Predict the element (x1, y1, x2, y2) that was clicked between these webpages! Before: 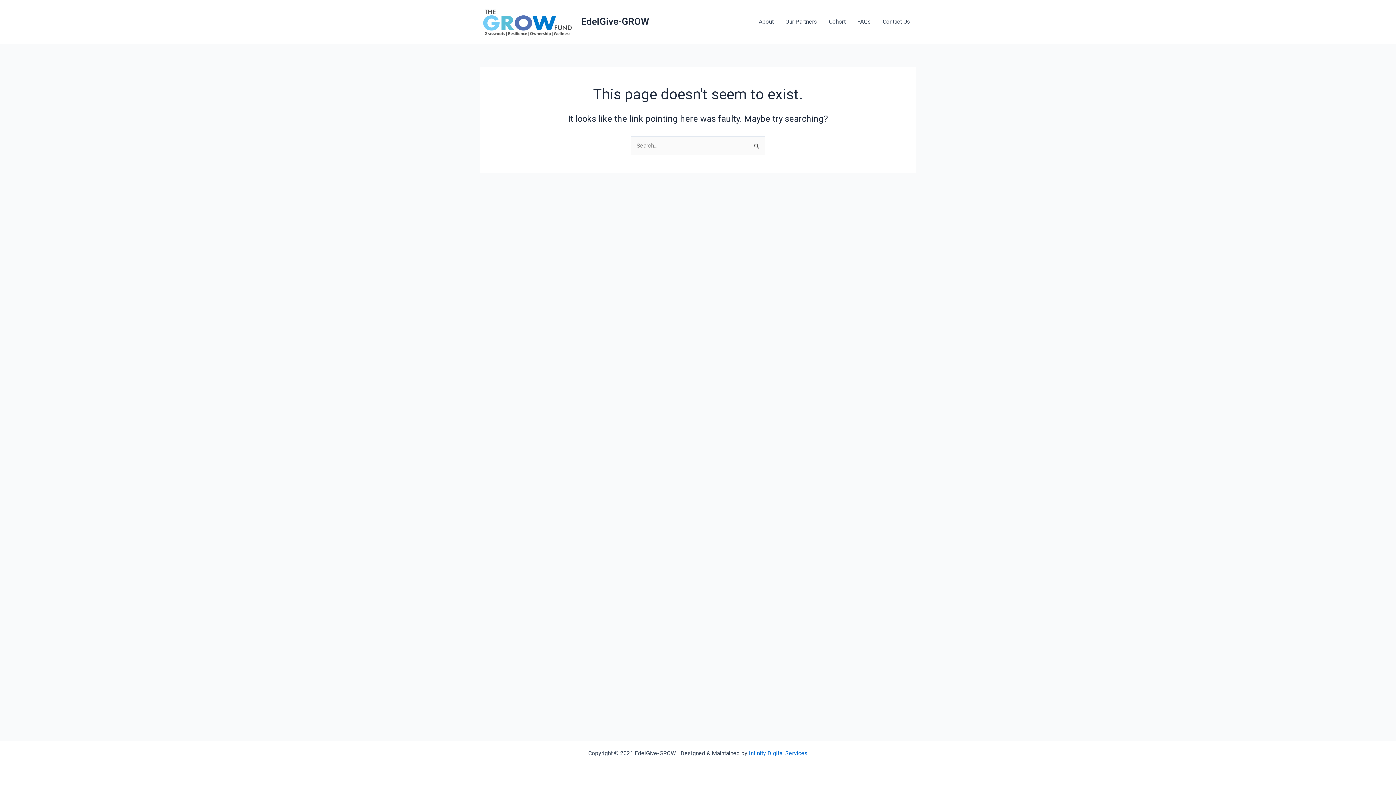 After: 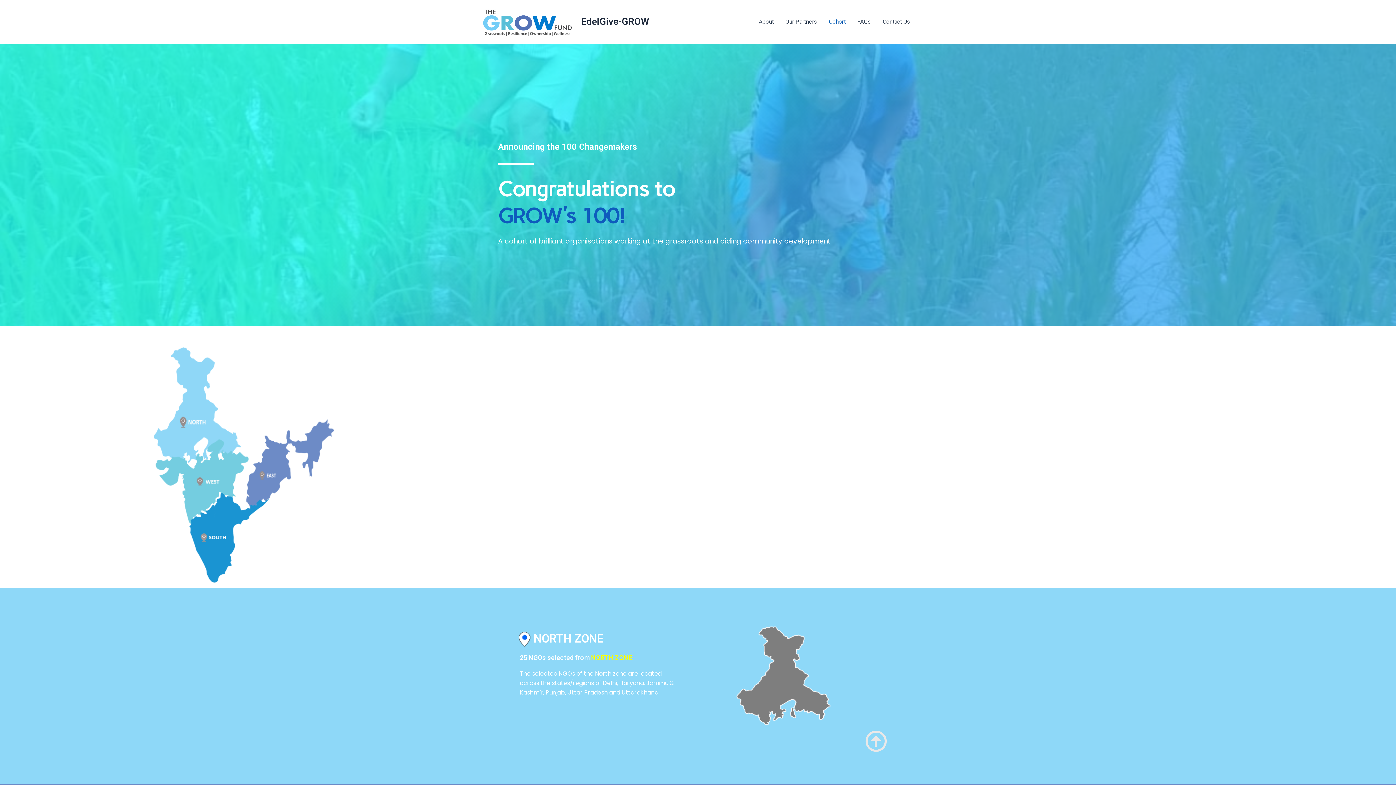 Action: label: Cohort bbox: (823, 7, 851, 36)